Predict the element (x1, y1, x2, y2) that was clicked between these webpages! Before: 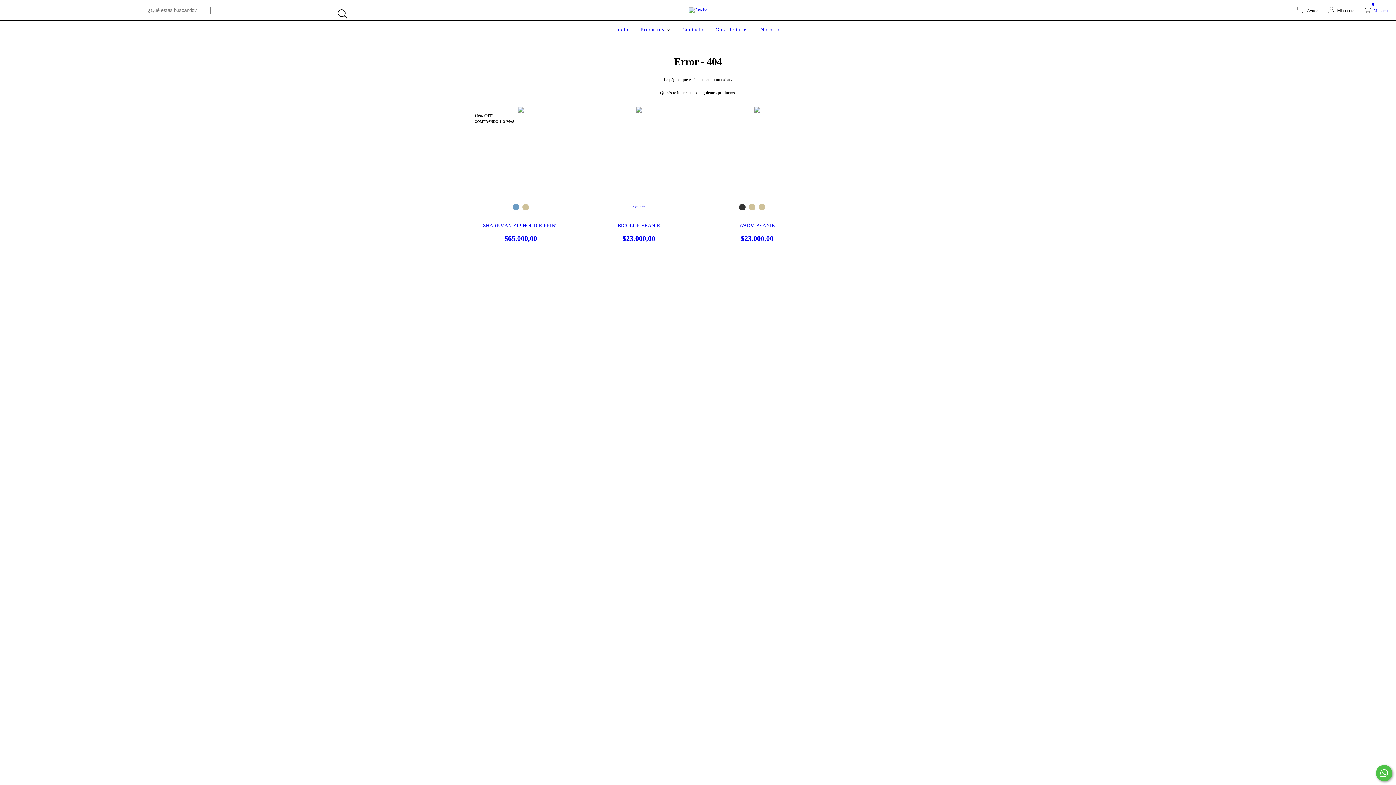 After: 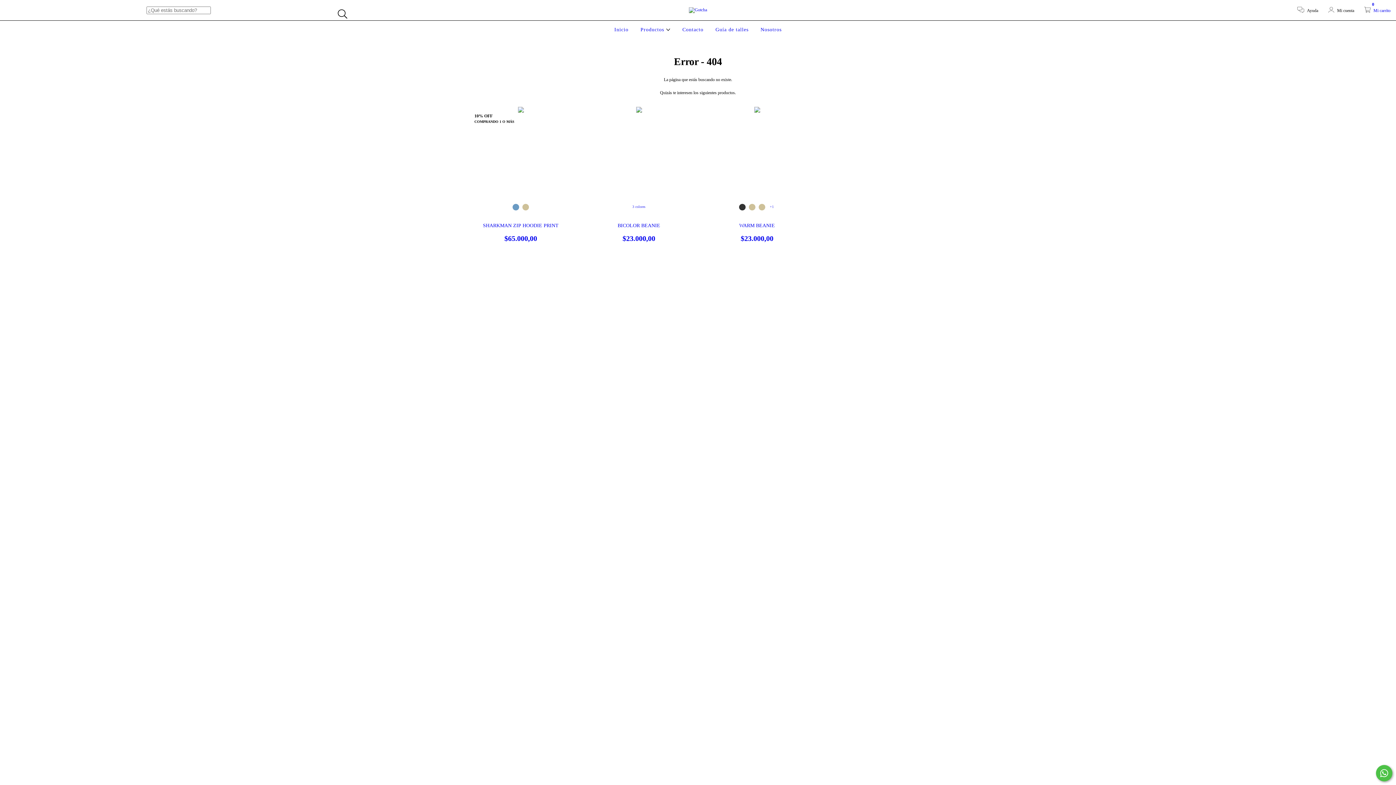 Action: label: Comunicate por WhatsApp bbox: (1376, 765, 1392, 781)